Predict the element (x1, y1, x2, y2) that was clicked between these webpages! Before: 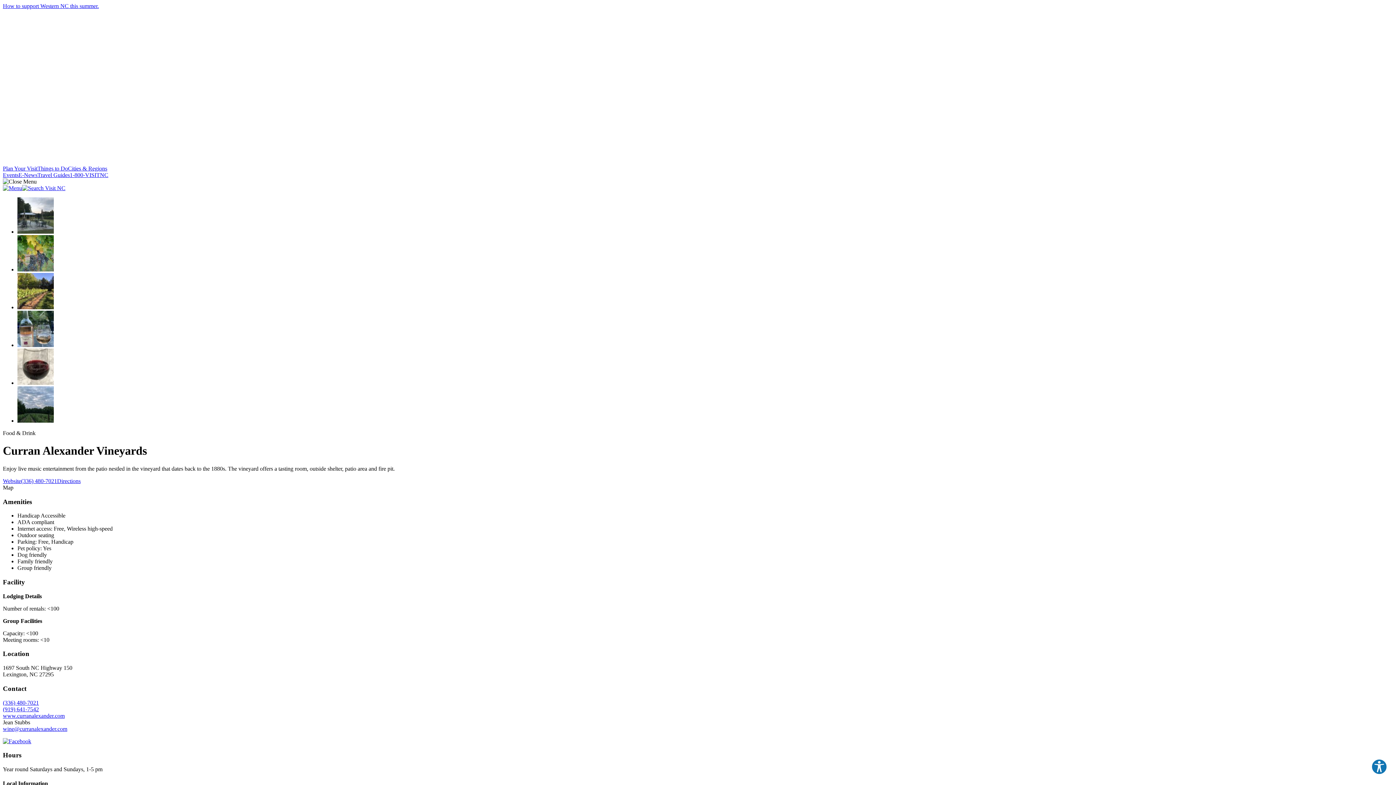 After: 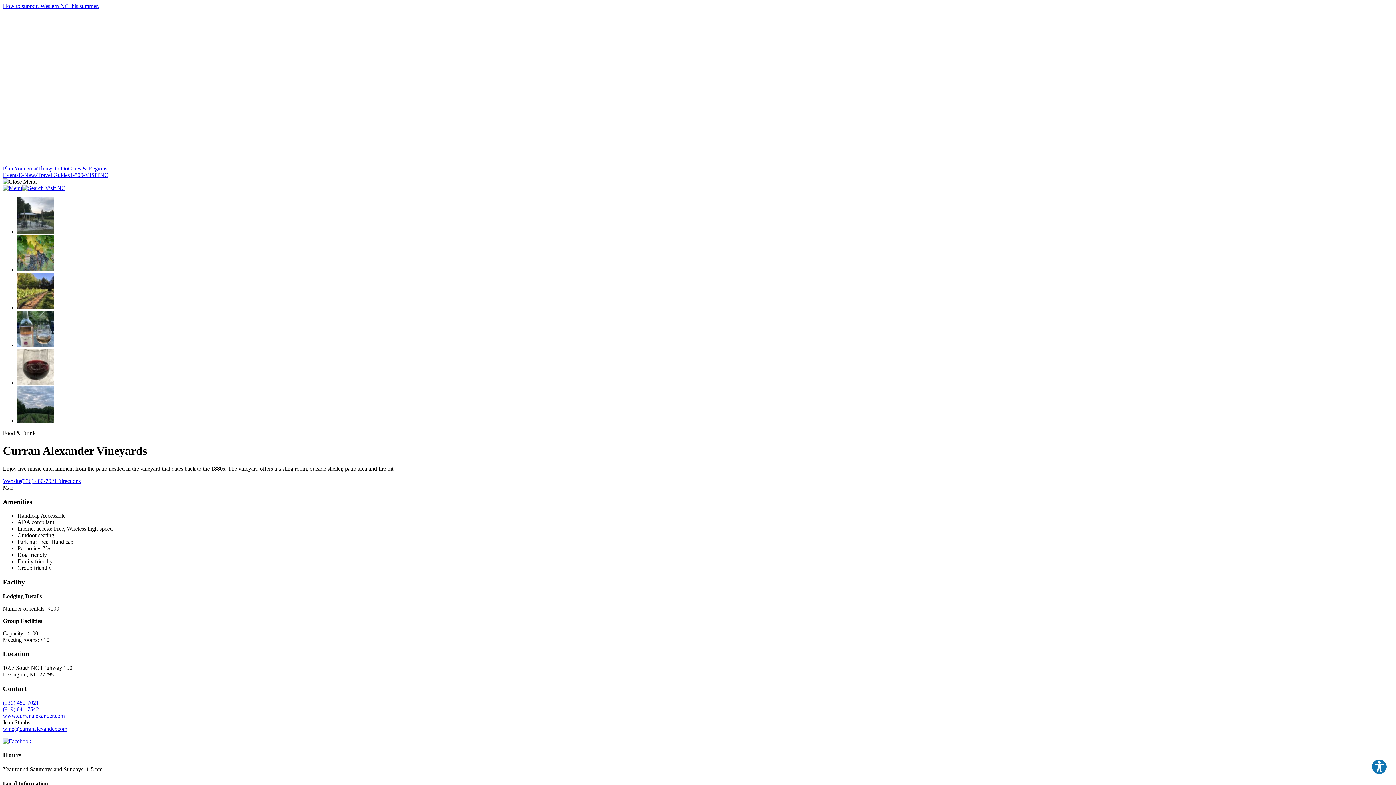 Action: bbox: (2, 185, 22, 191)